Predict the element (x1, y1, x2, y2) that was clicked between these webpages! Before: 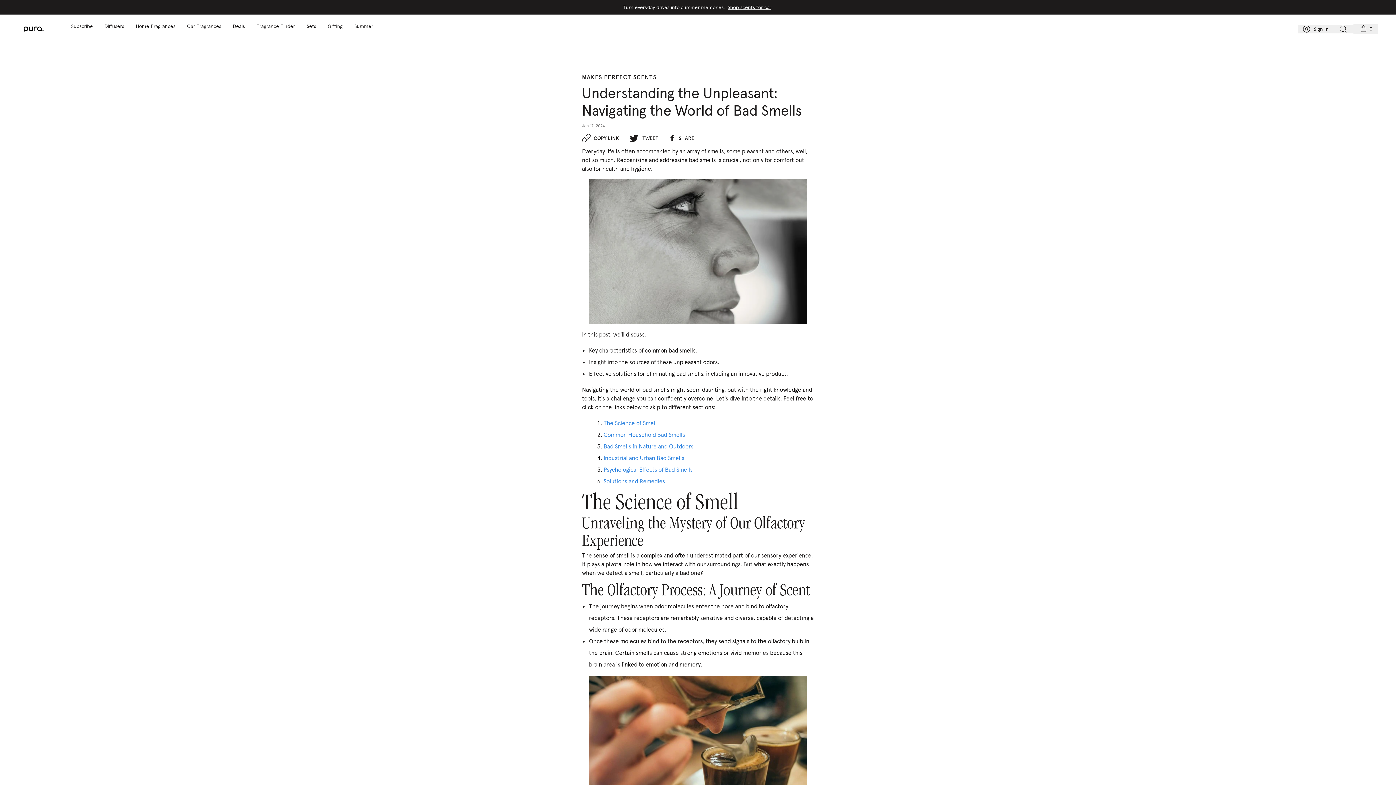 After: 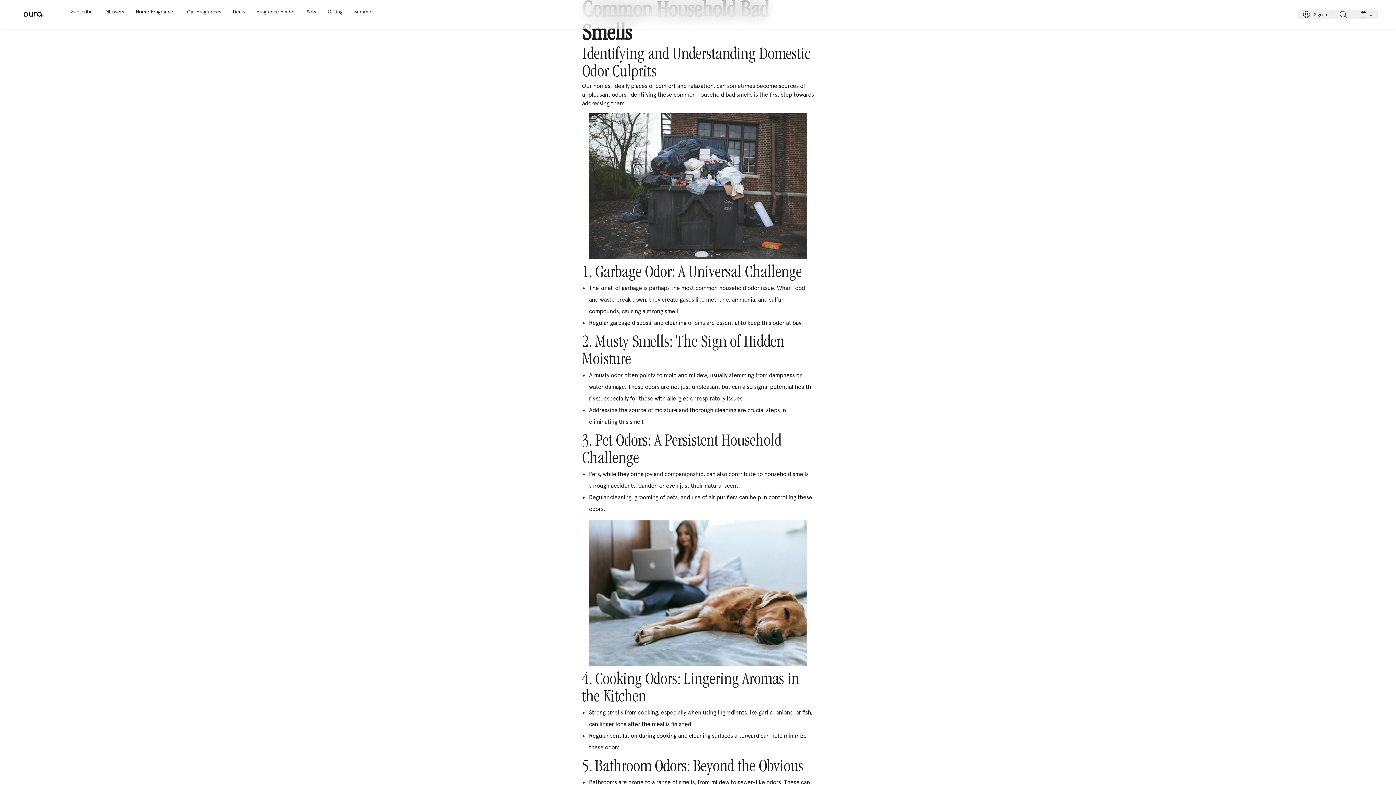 Action: label: Common Household Bad Smells bbox: (603, 431, 685, 438)